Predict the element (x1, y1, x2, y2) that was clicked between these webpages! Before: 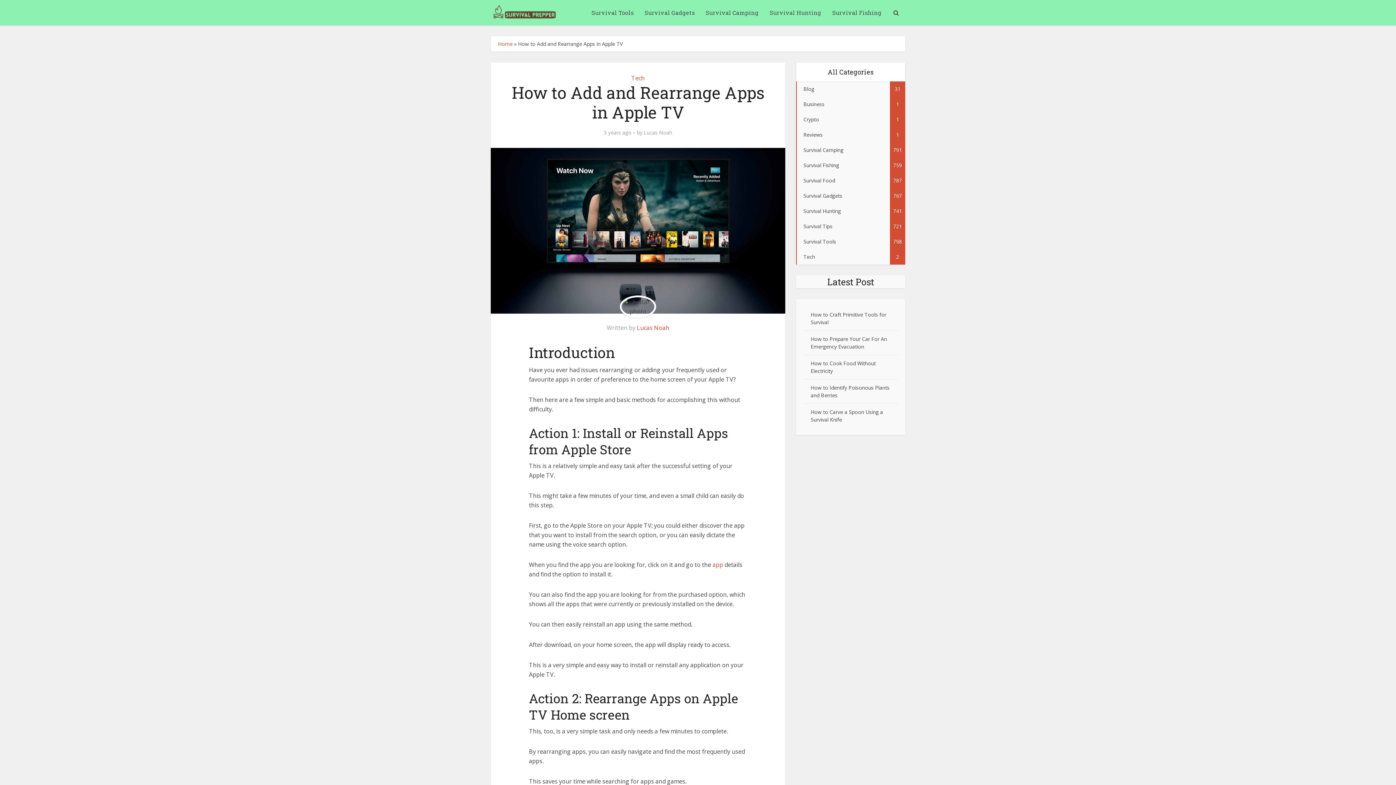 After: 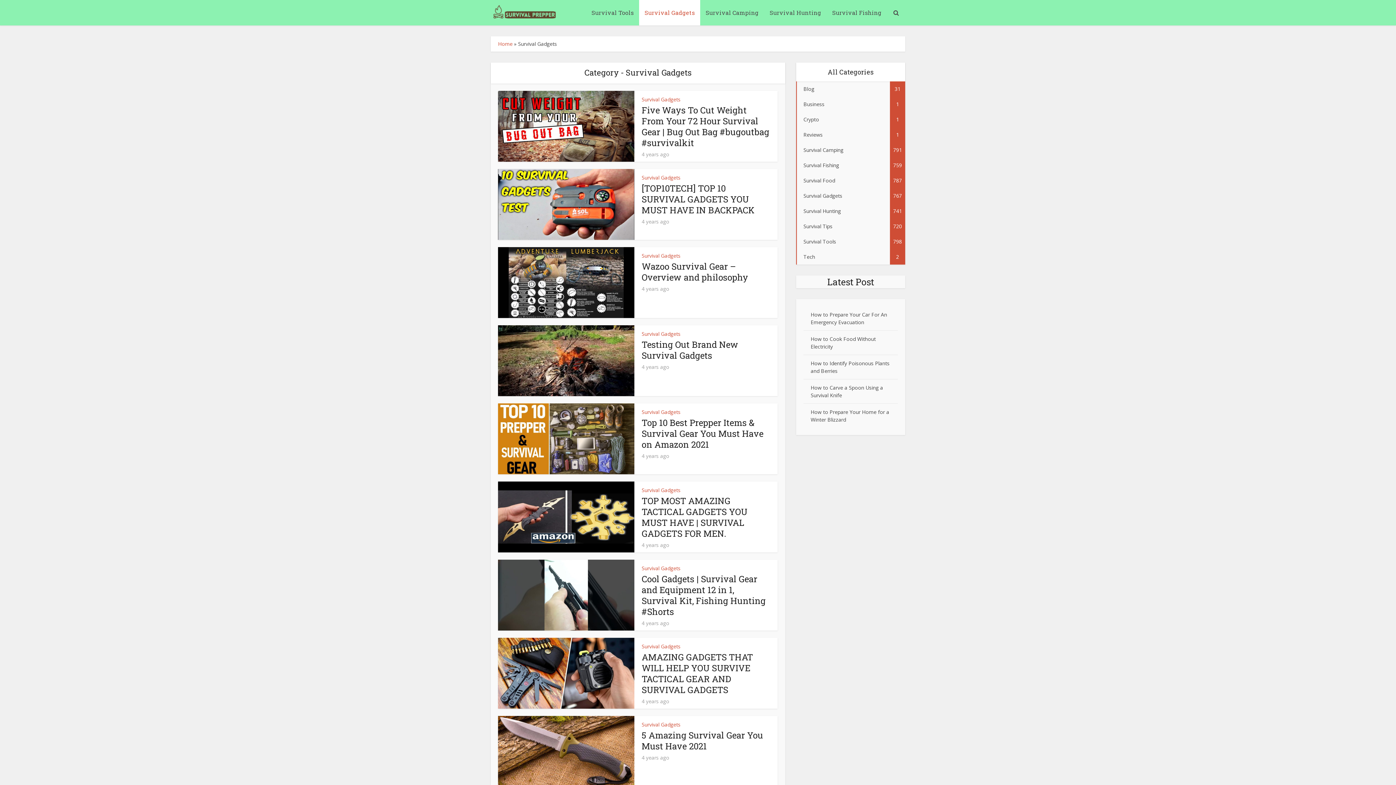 Action: bbox: (639, 0, 700, 25) label: Survival Gadgets